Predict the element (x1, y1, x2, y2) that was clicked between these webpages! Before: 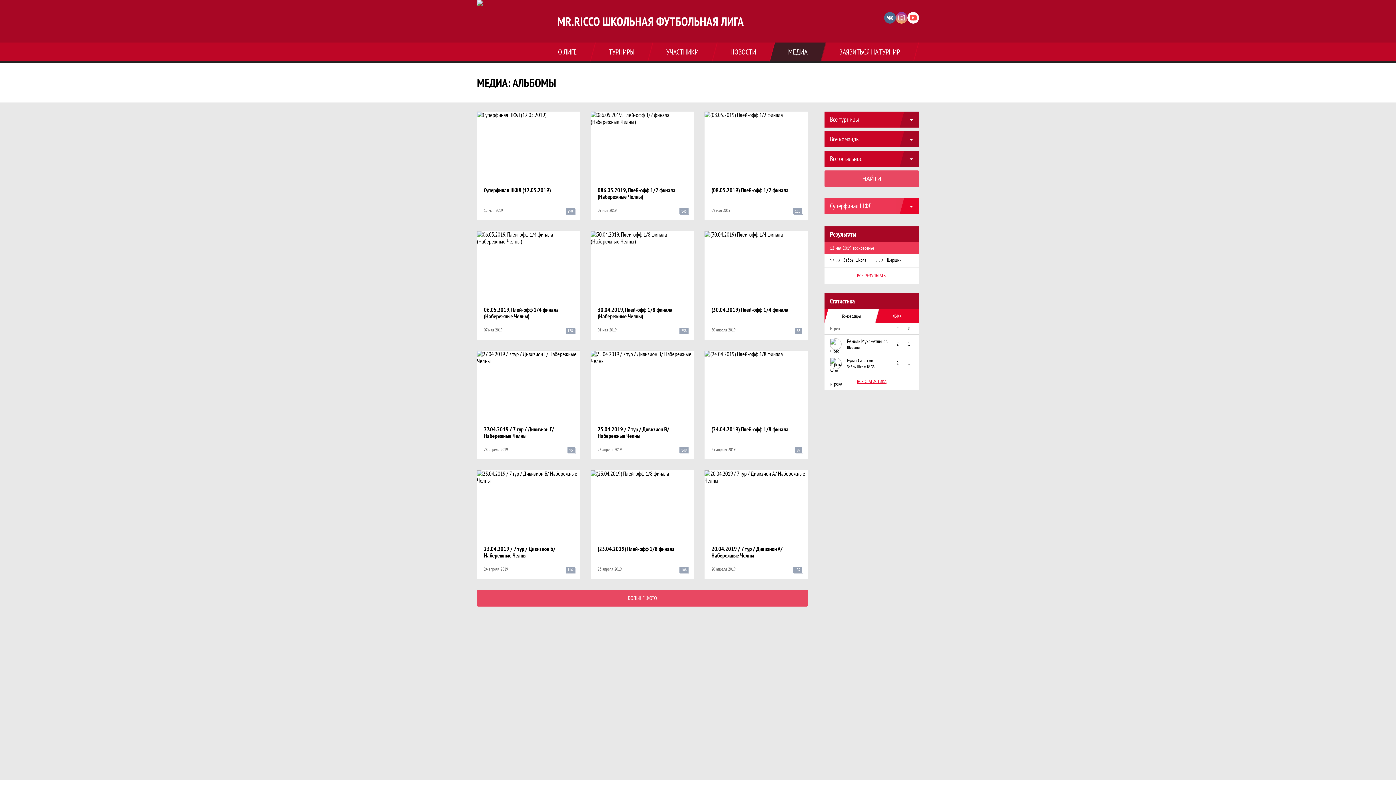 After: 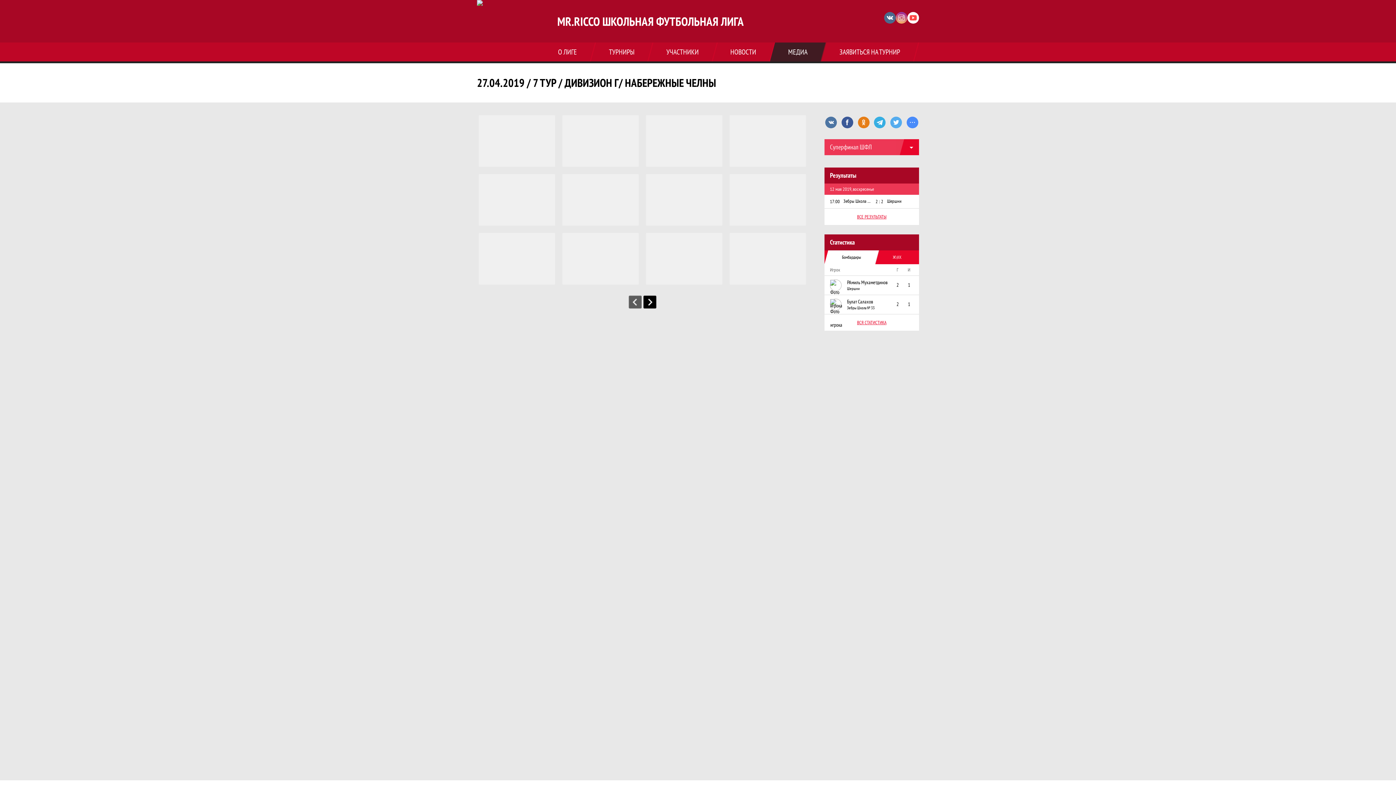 Action: label: 27.04.2019 / 7 тур / Дивизион Г/ Набережные Челны bbox: (484, 426, 573, 439)